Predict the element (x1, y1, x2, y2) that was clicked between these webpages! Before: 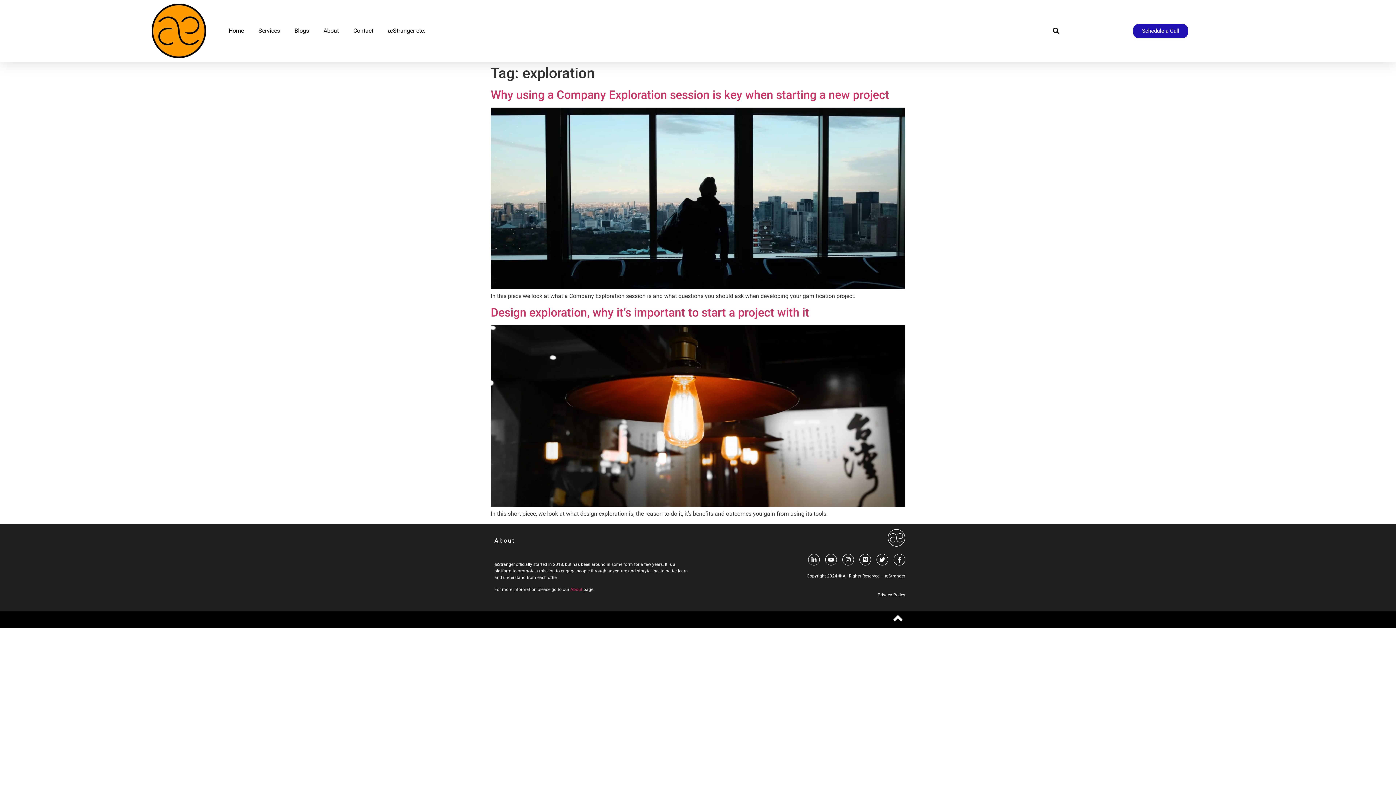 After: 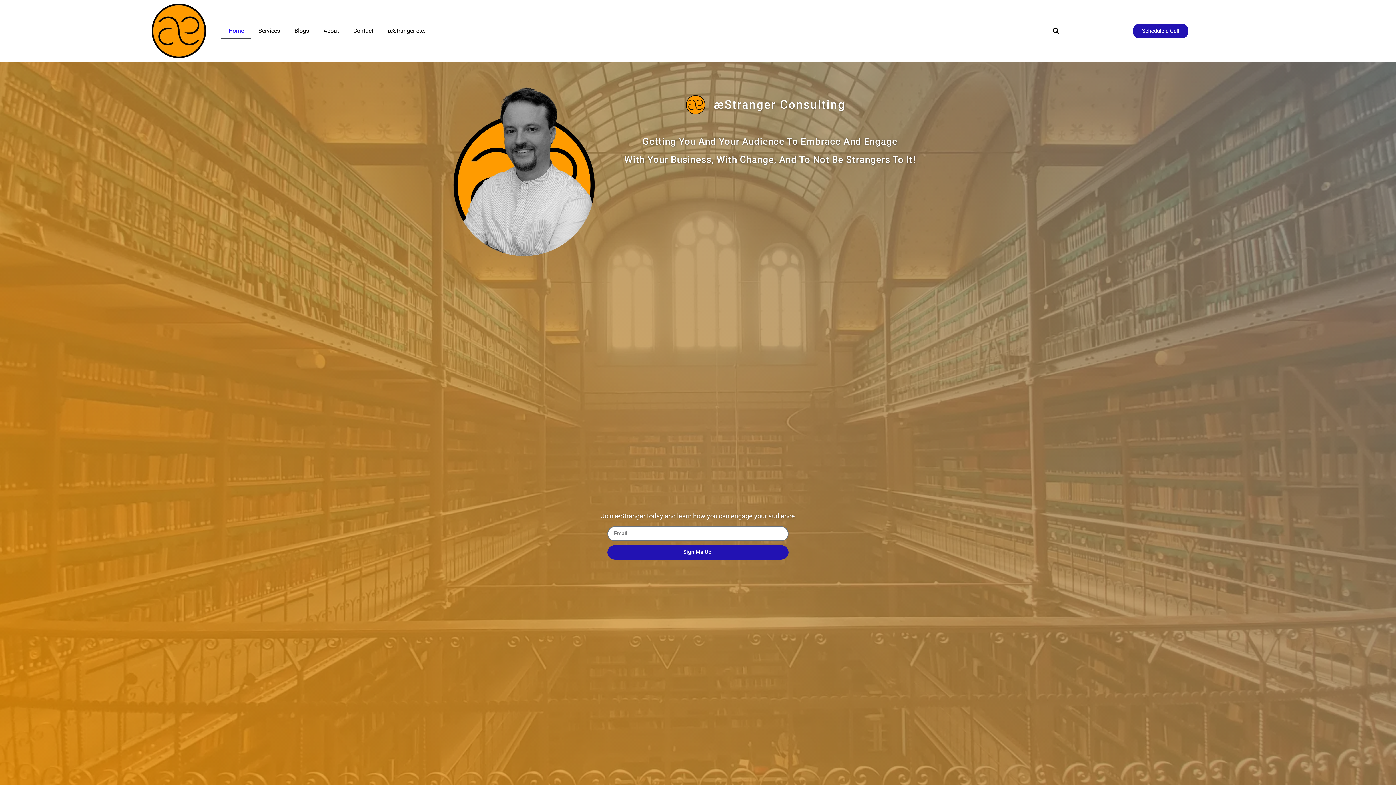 Action: bbox: (888, 529, 905, 546)